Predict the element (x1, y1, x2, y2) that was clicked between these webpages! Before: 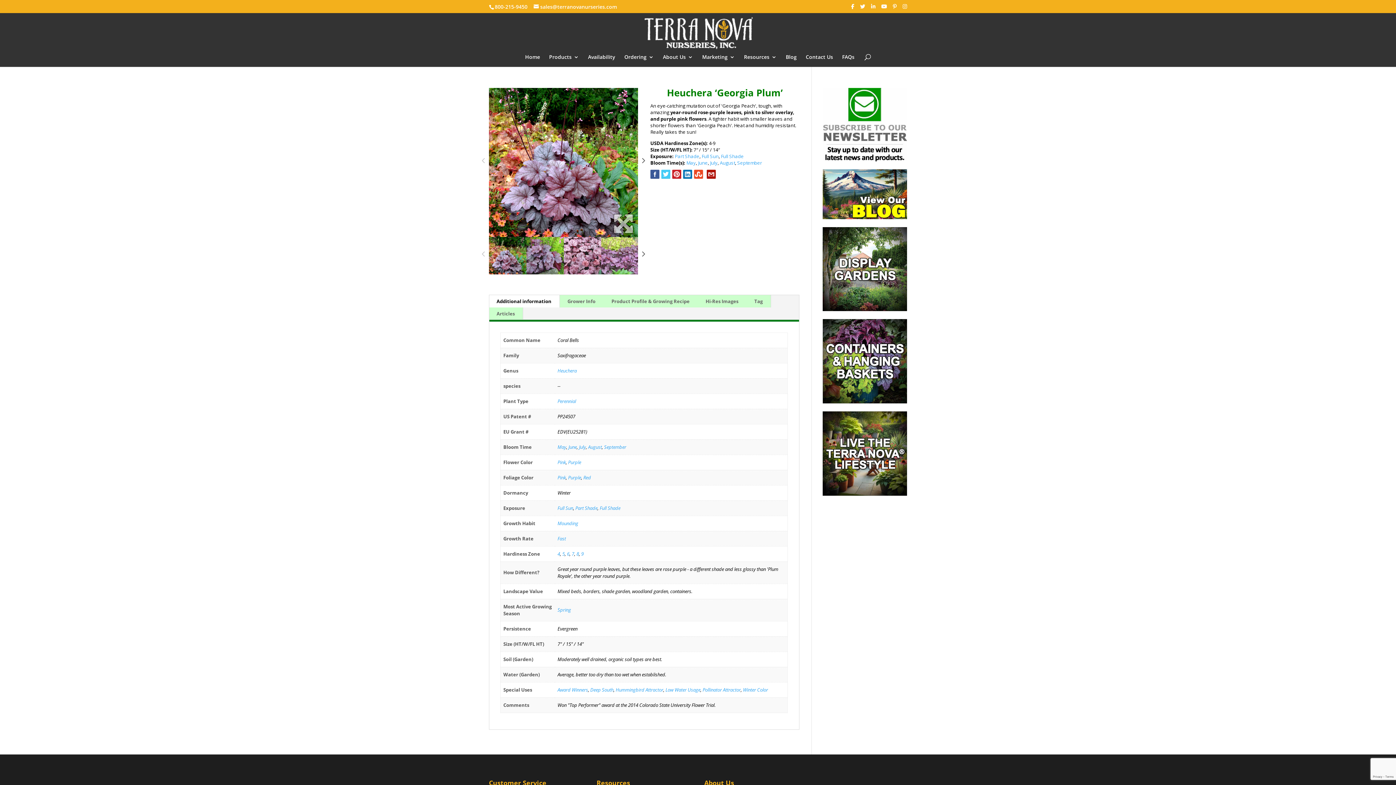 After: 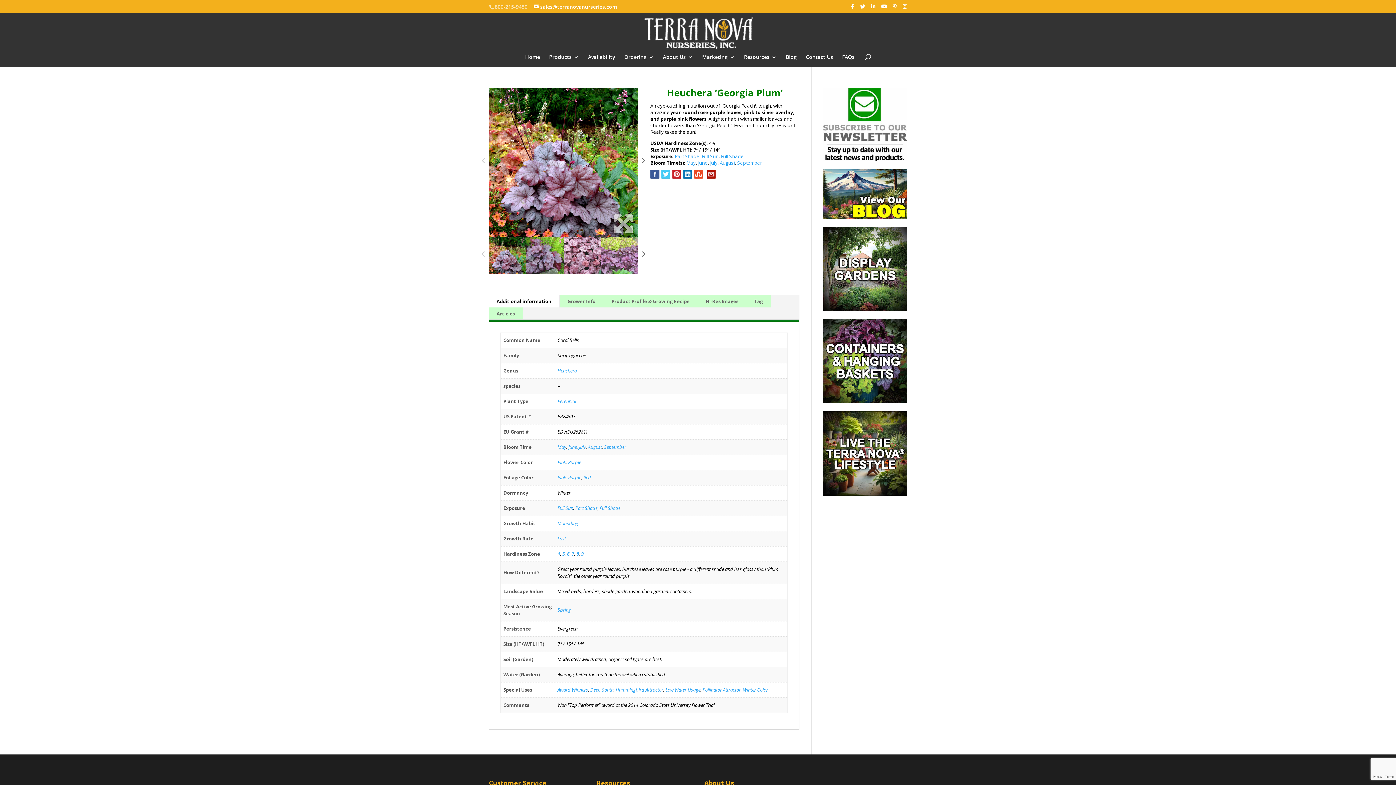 Action: label: 800-215-9450 bbox: (489, 3, 532, 10)